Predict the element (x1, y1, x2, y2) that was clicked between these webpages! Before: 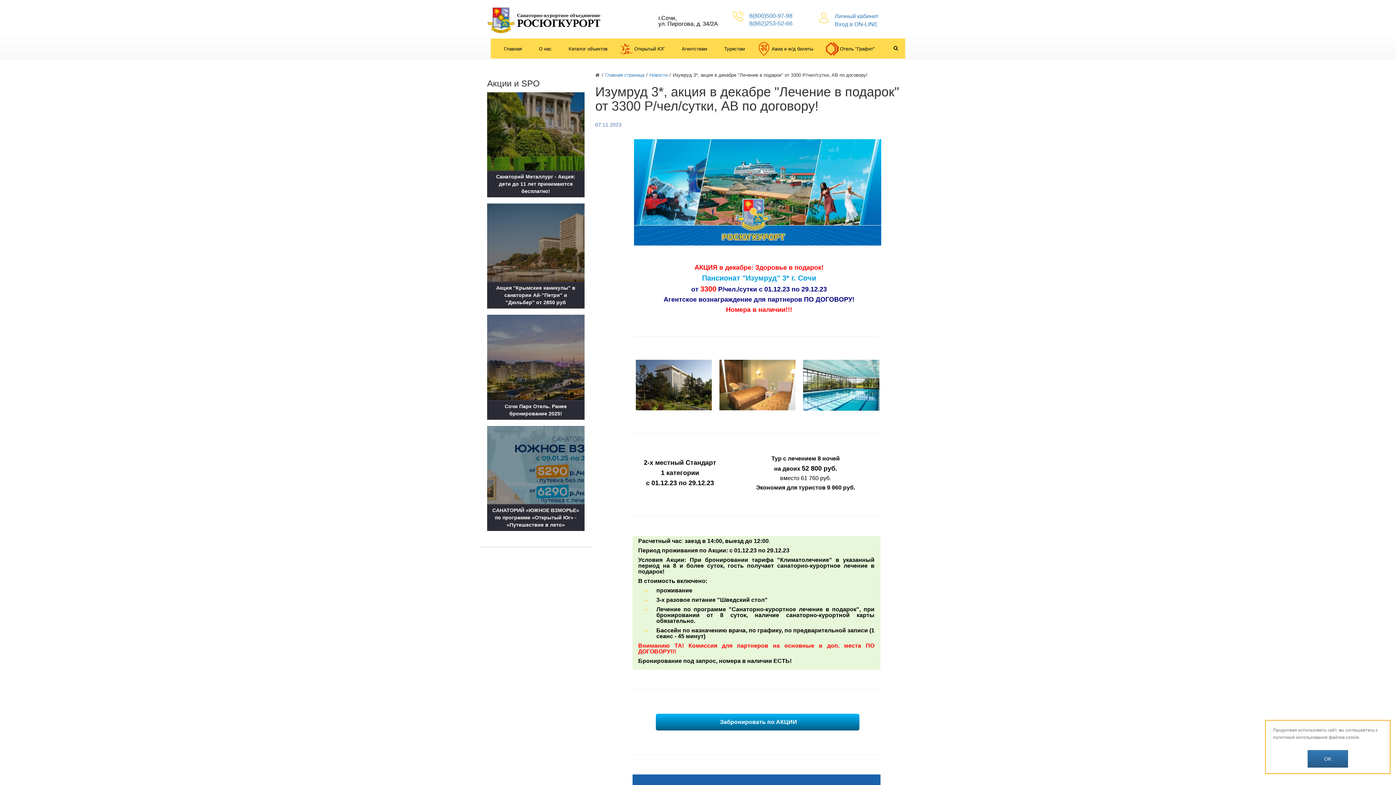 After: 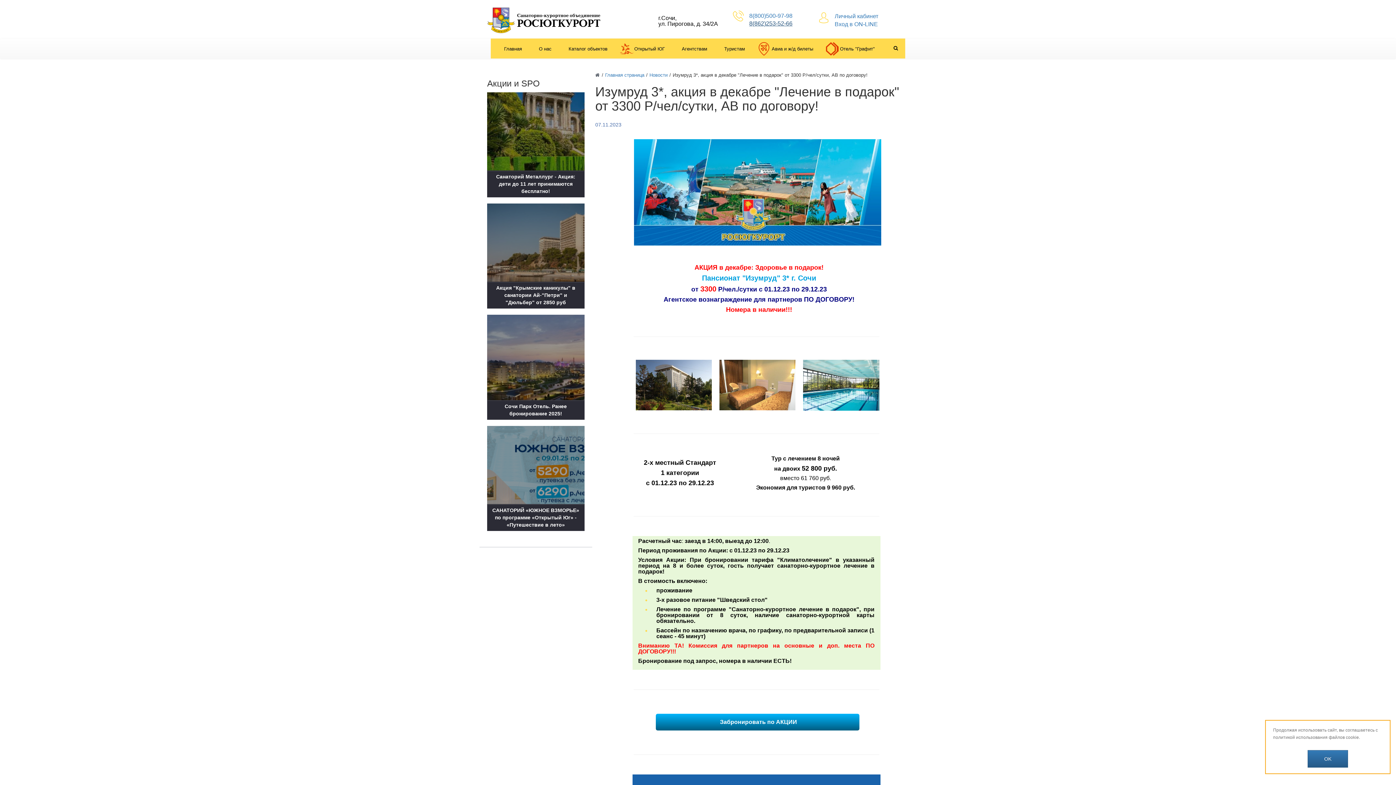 Action: bbox: (749, 20, 792, 26) label: 8(862)253-52-66